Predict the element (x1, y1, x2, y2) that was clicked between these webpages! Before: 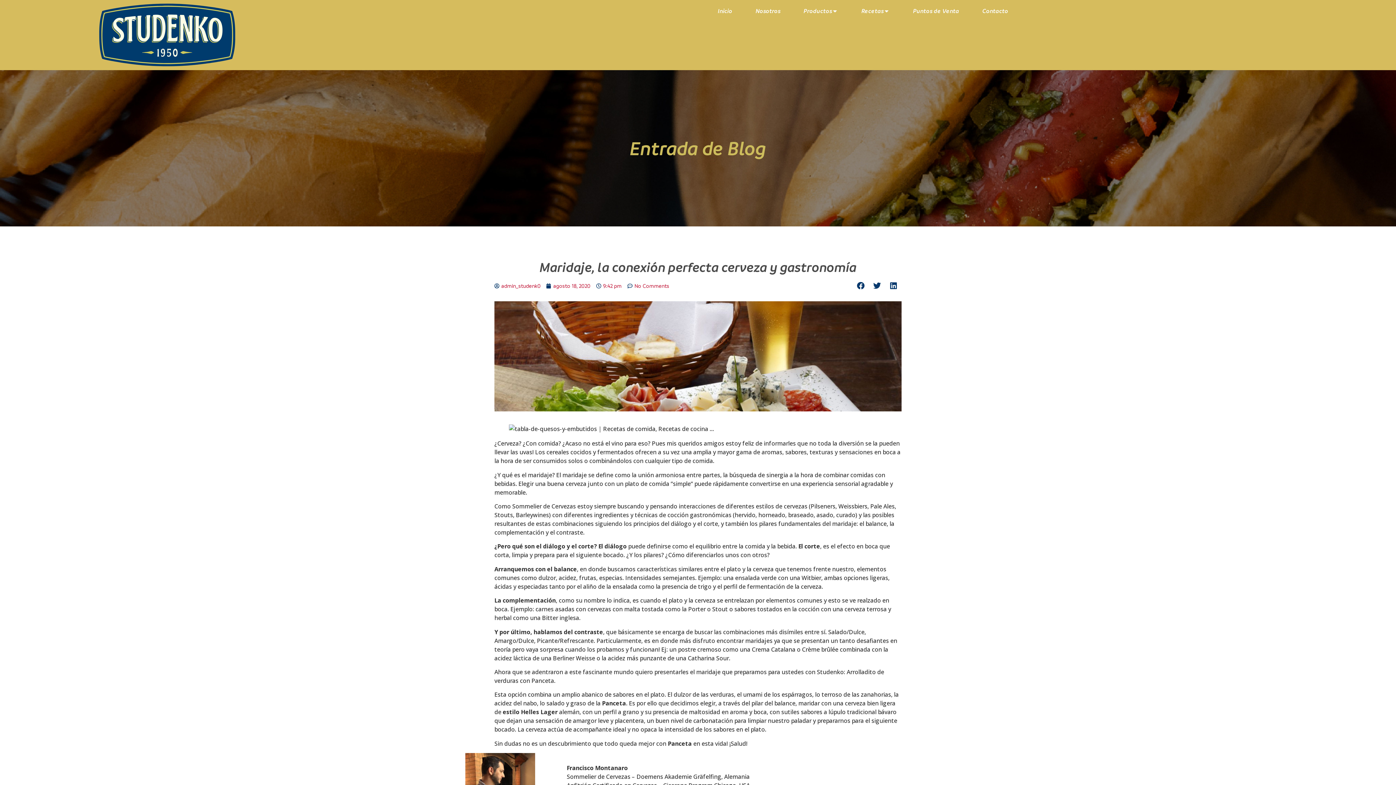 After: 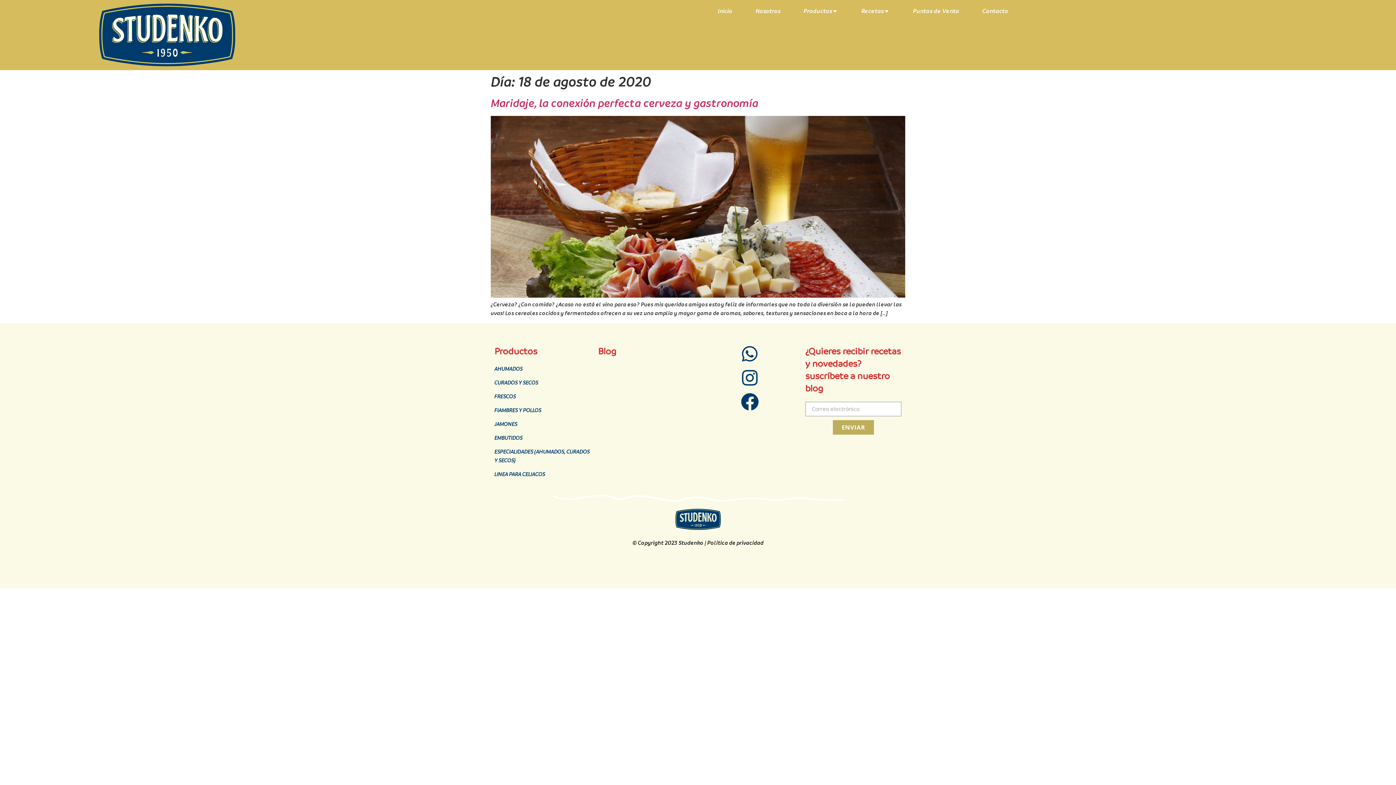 Action: bbox: (546, 282, 590, 290) label: agosto 18, 2020